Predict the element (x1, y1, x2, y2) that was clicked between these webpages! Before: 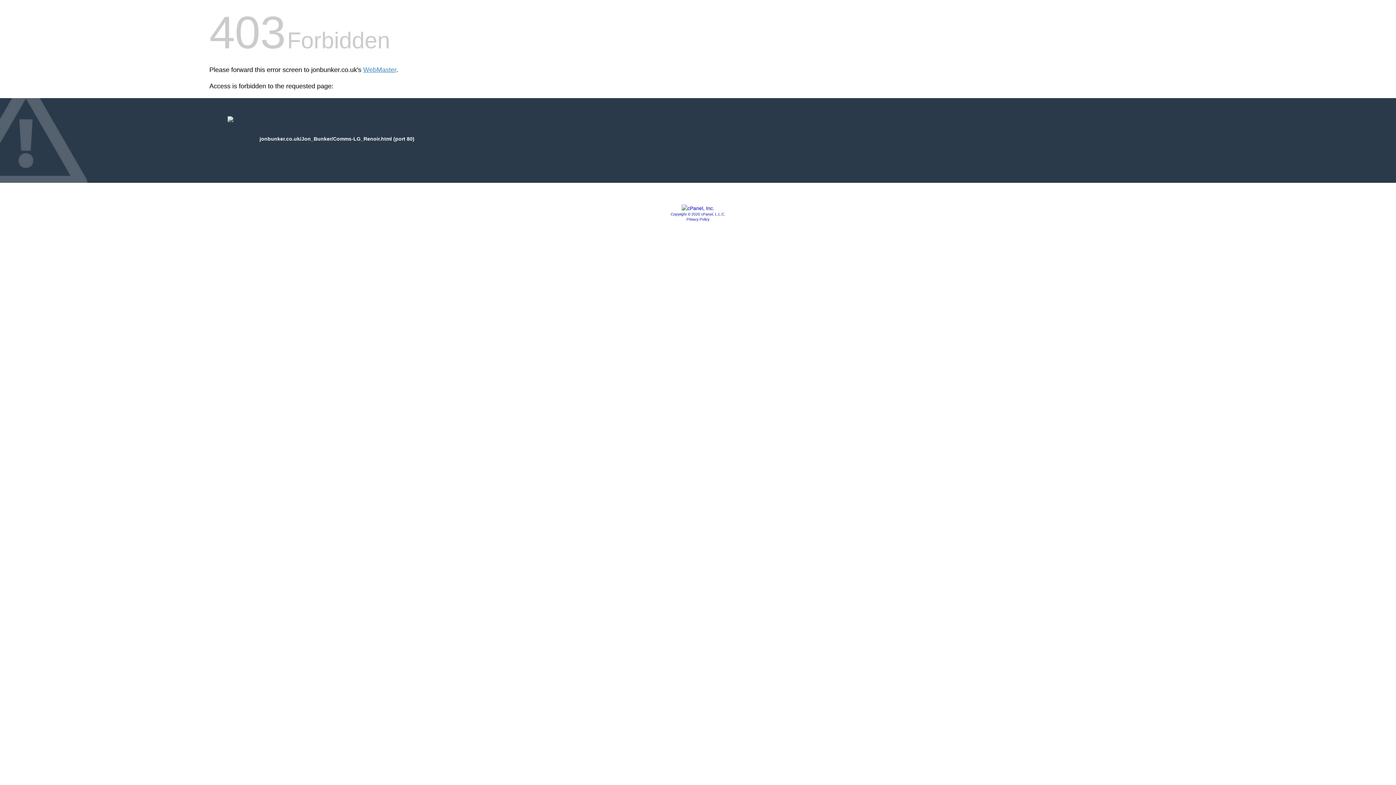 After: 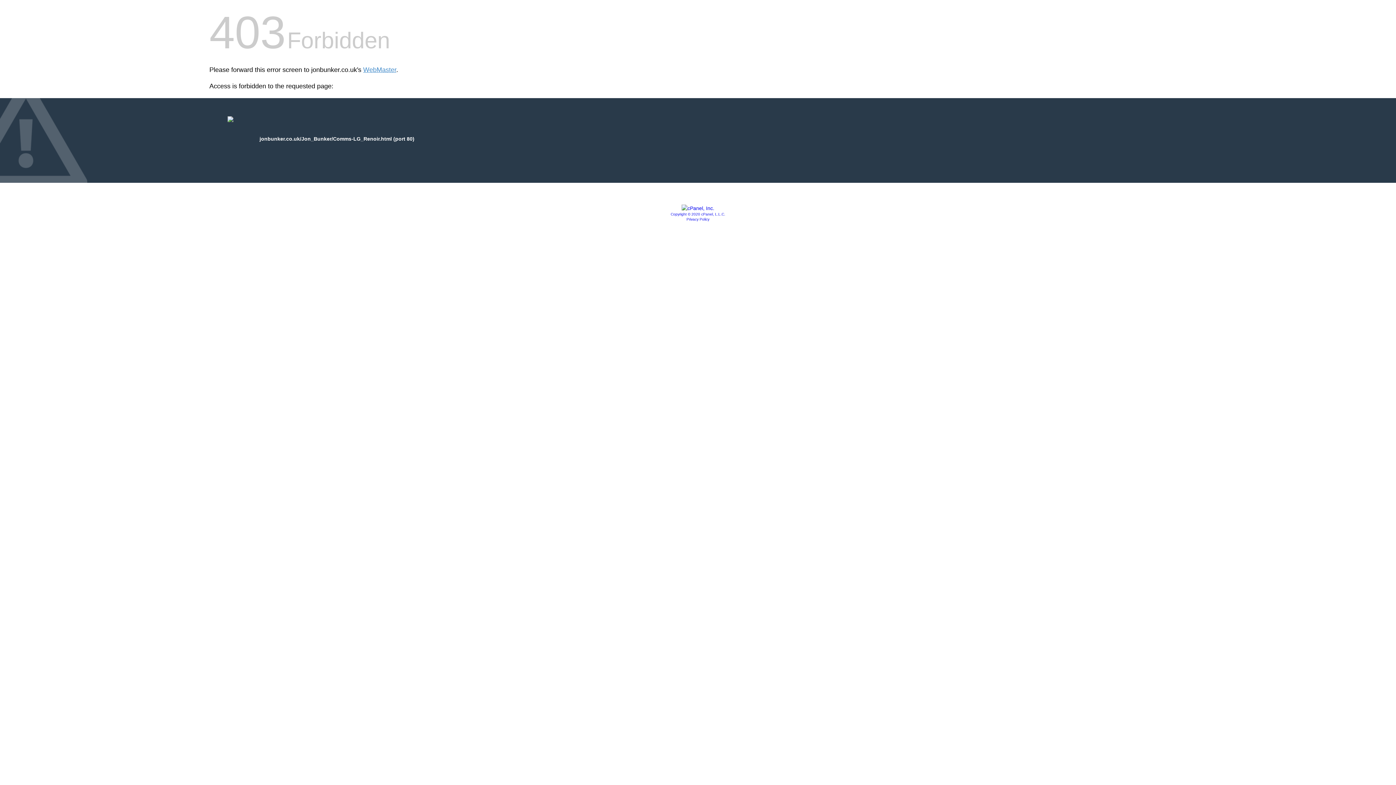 Action: bbox: (681, 205, 714, 211)